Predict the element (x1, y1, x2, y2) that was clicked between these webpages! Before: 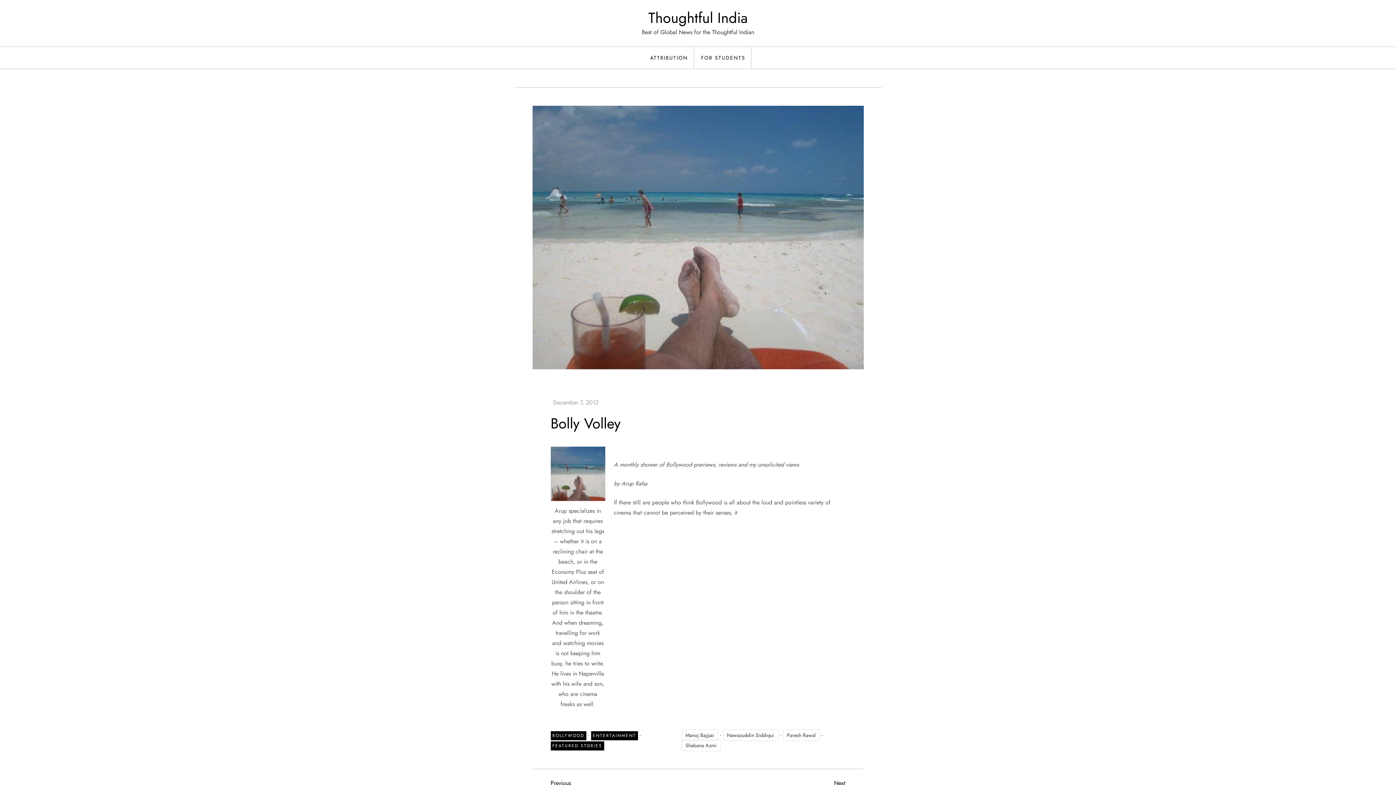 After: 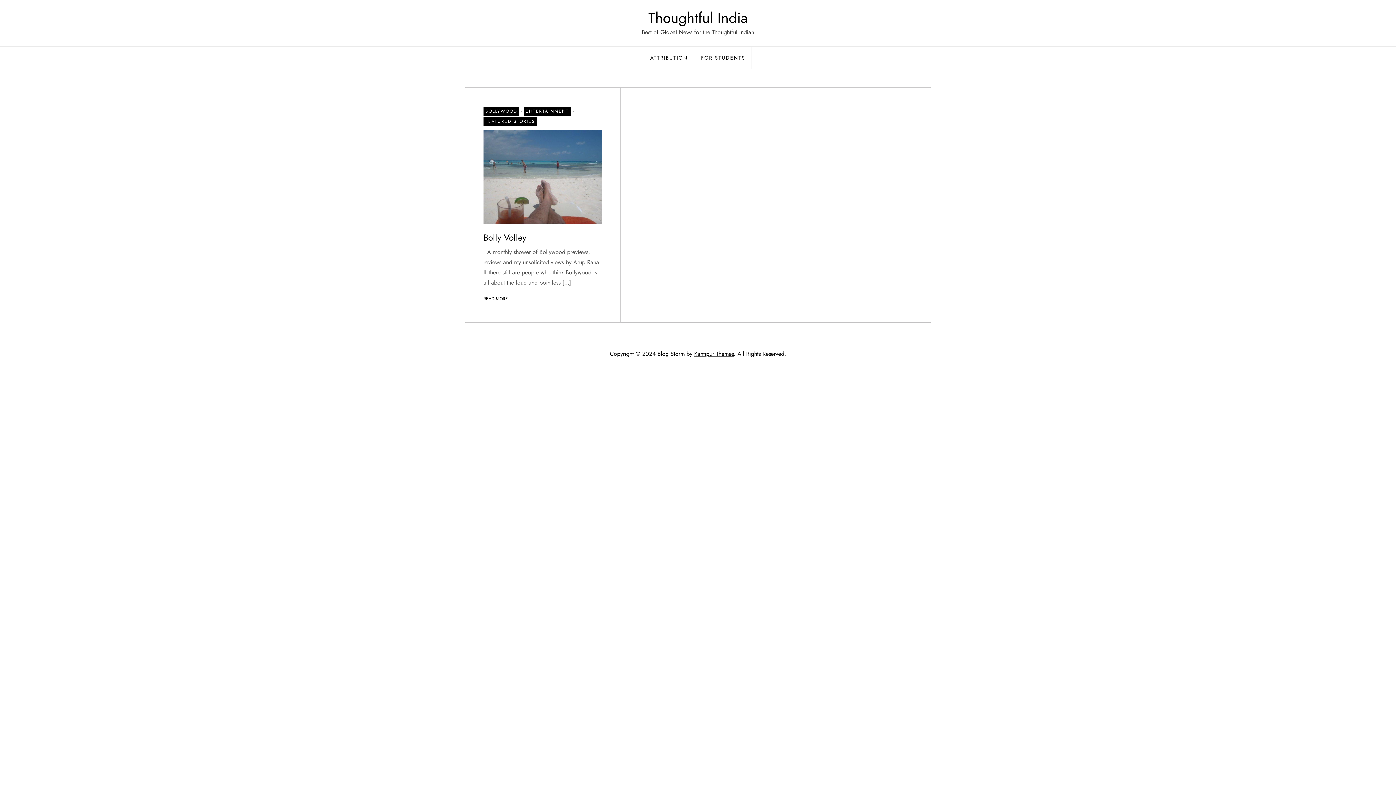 Action: bbox: (681, 729, 718, 741) label: Manoj Bajpai